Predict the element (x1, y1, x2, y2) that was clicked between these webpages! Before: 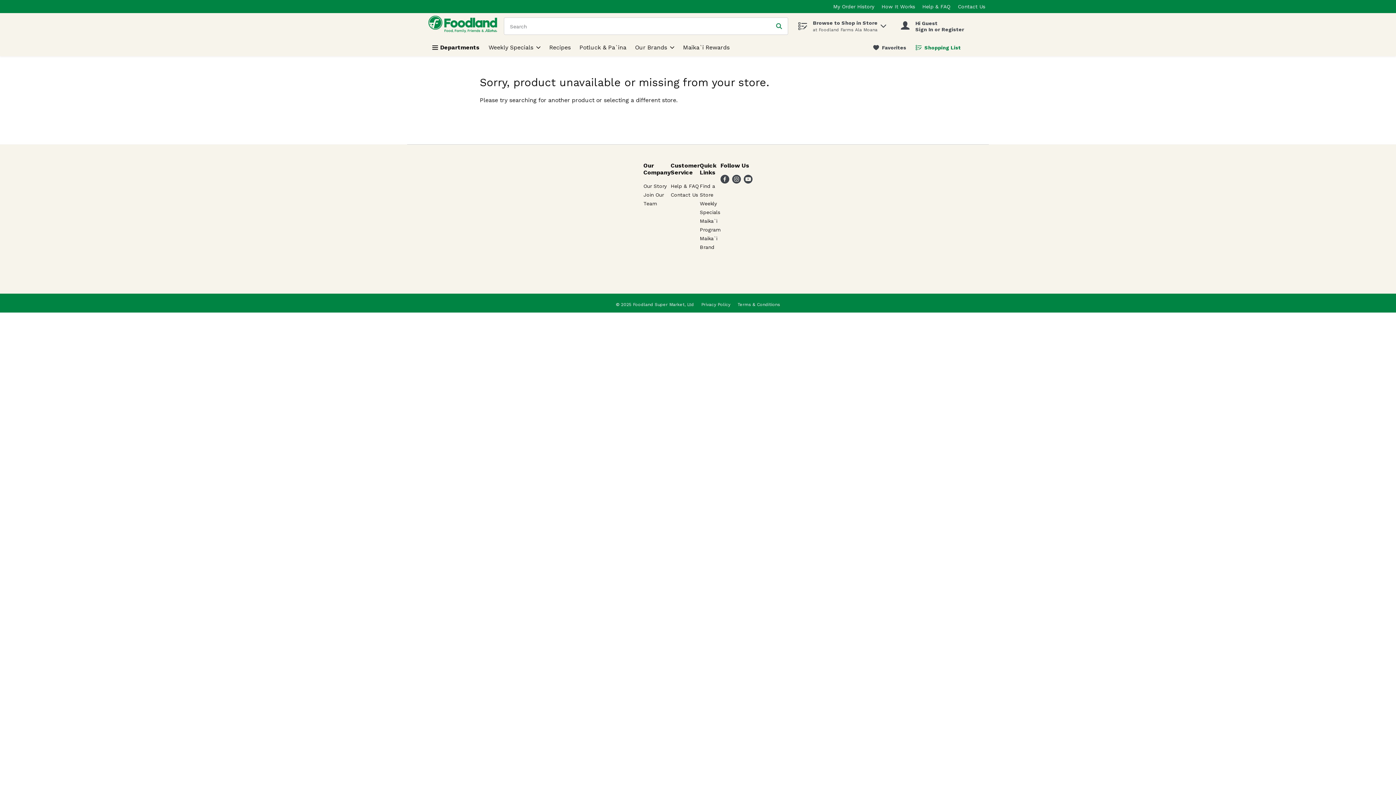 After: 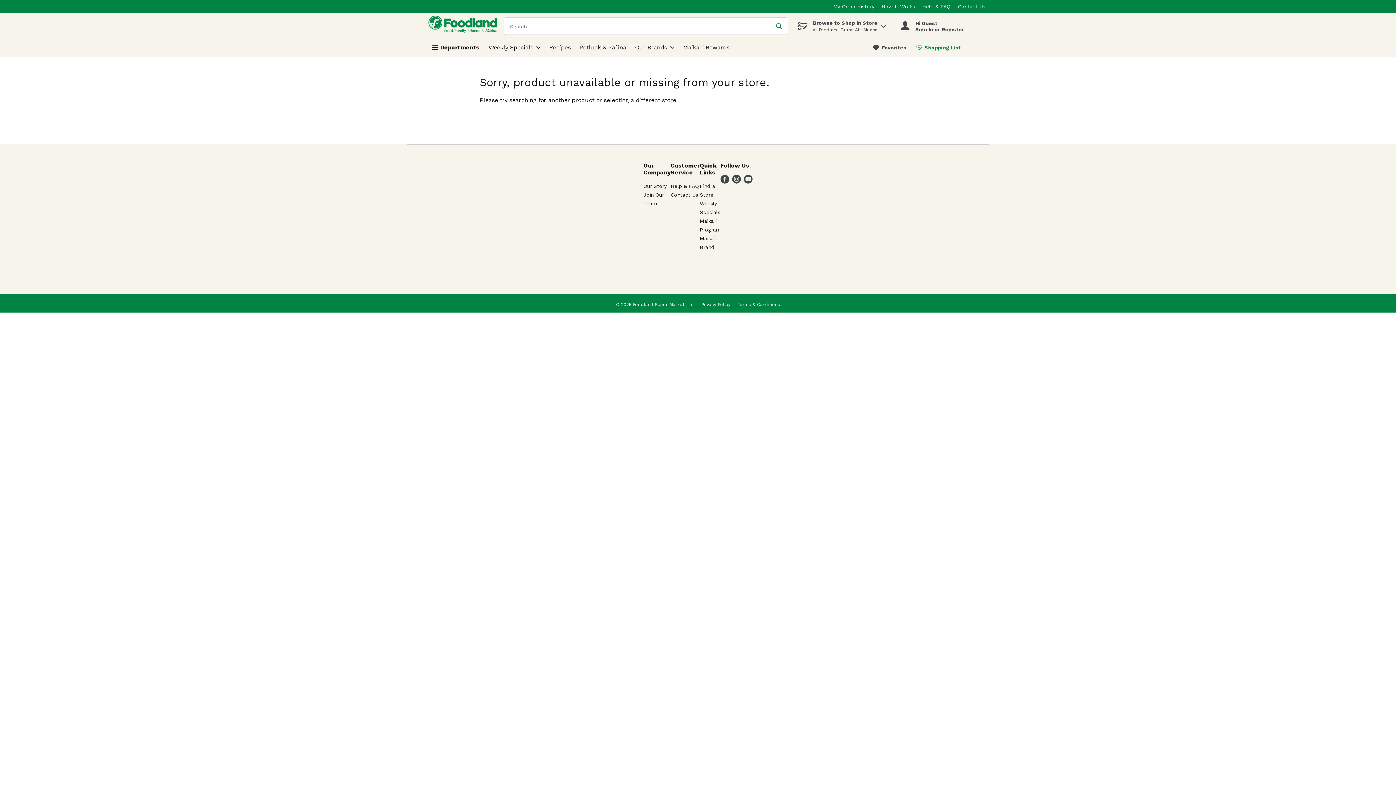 Action: label: Youtube bbox: (744, 178, 752, 185)